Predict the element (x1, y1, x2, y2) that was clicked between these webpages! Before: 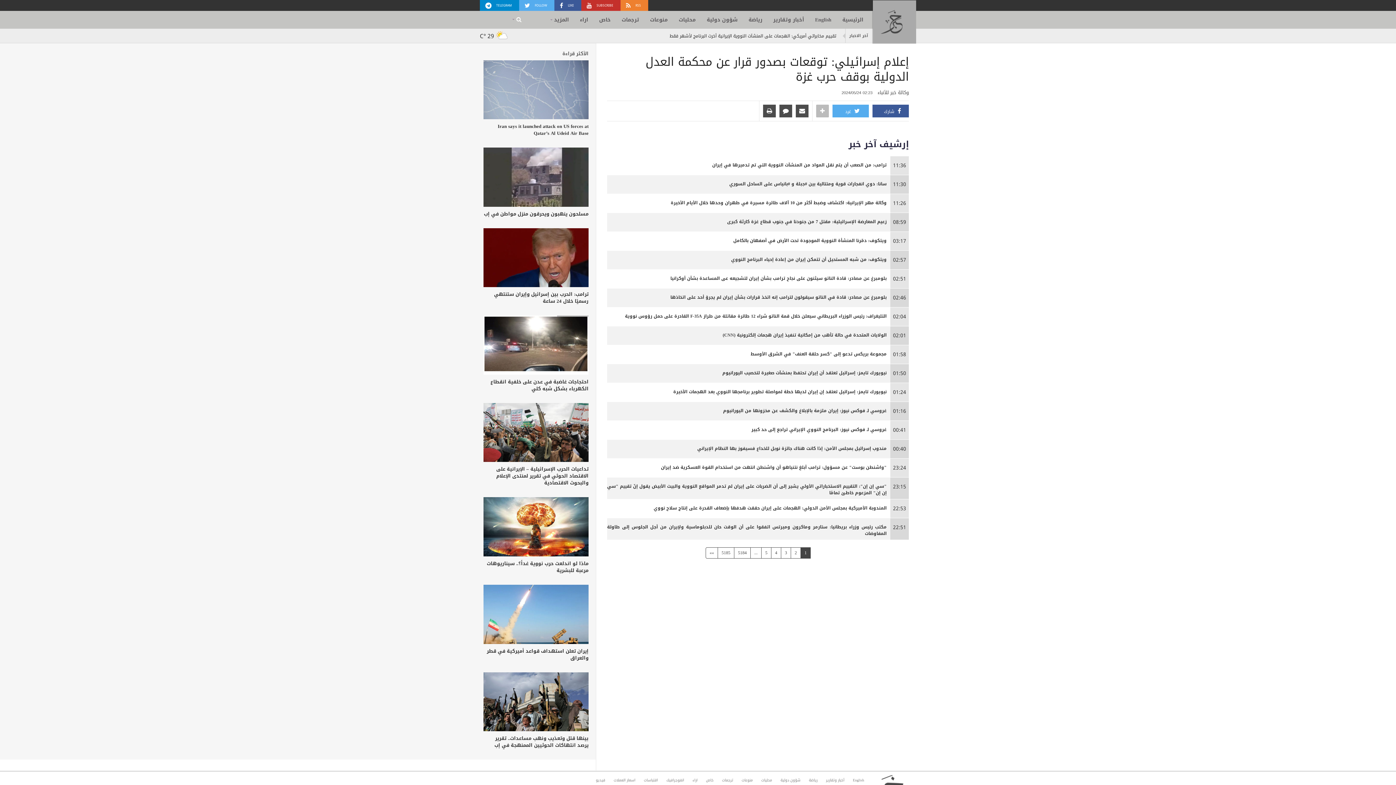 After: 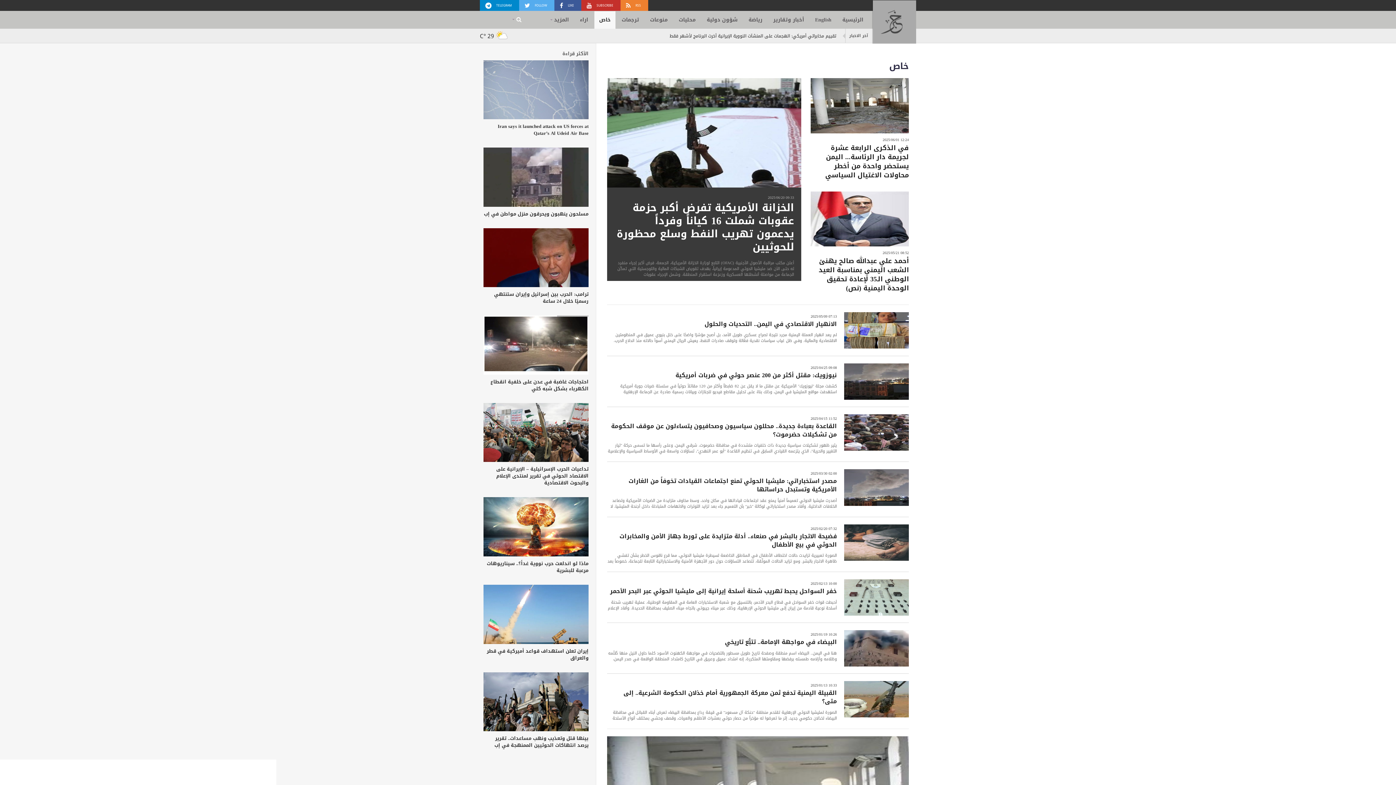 Action: bbox: (599, 11, 610, 28) label: خاص